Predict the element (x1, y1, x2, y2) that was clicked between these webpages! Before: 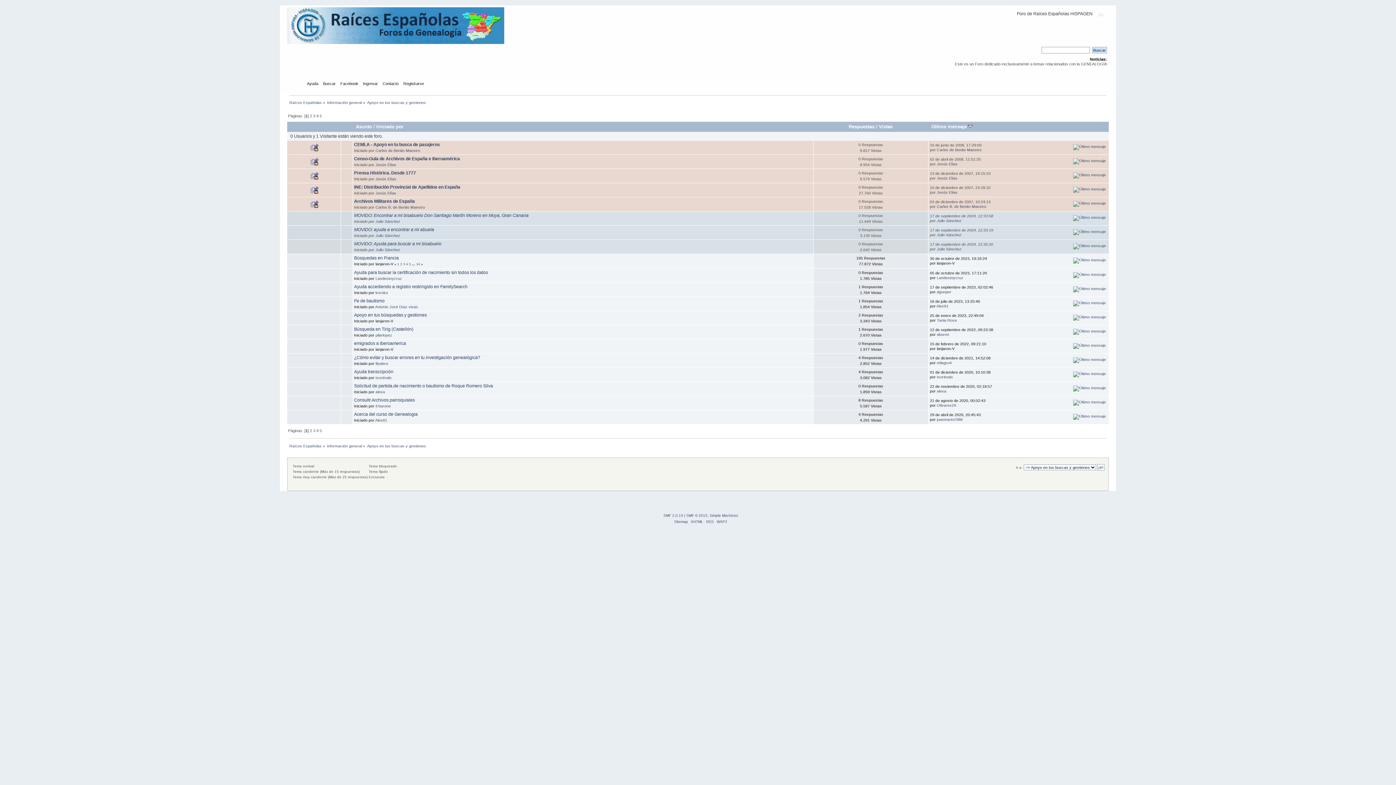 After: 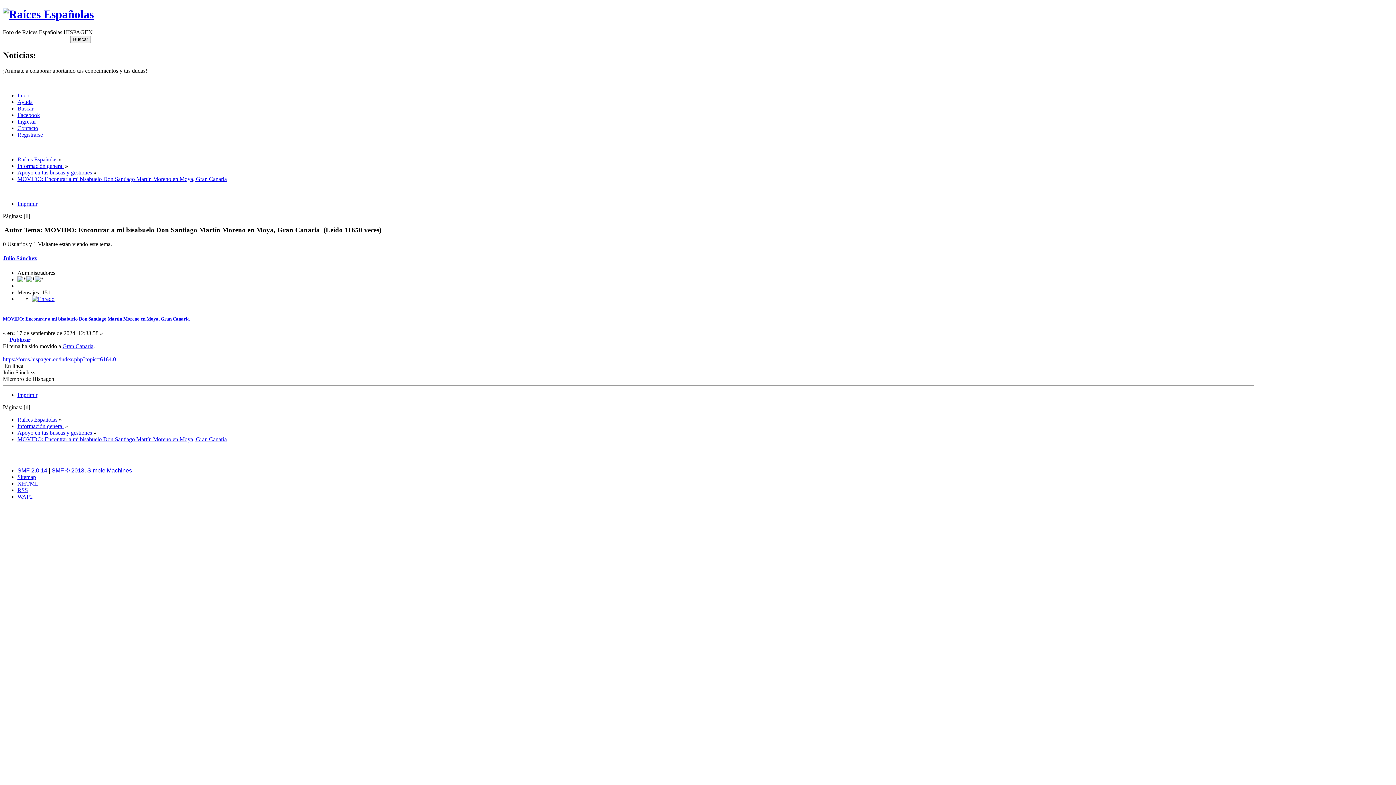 Action: bbox: (354, 212, 528, 218) label: MOVIDO: Encontrar a mi bisabuelo Don Santiago Martín Moreno en Moya, Gran Canaria